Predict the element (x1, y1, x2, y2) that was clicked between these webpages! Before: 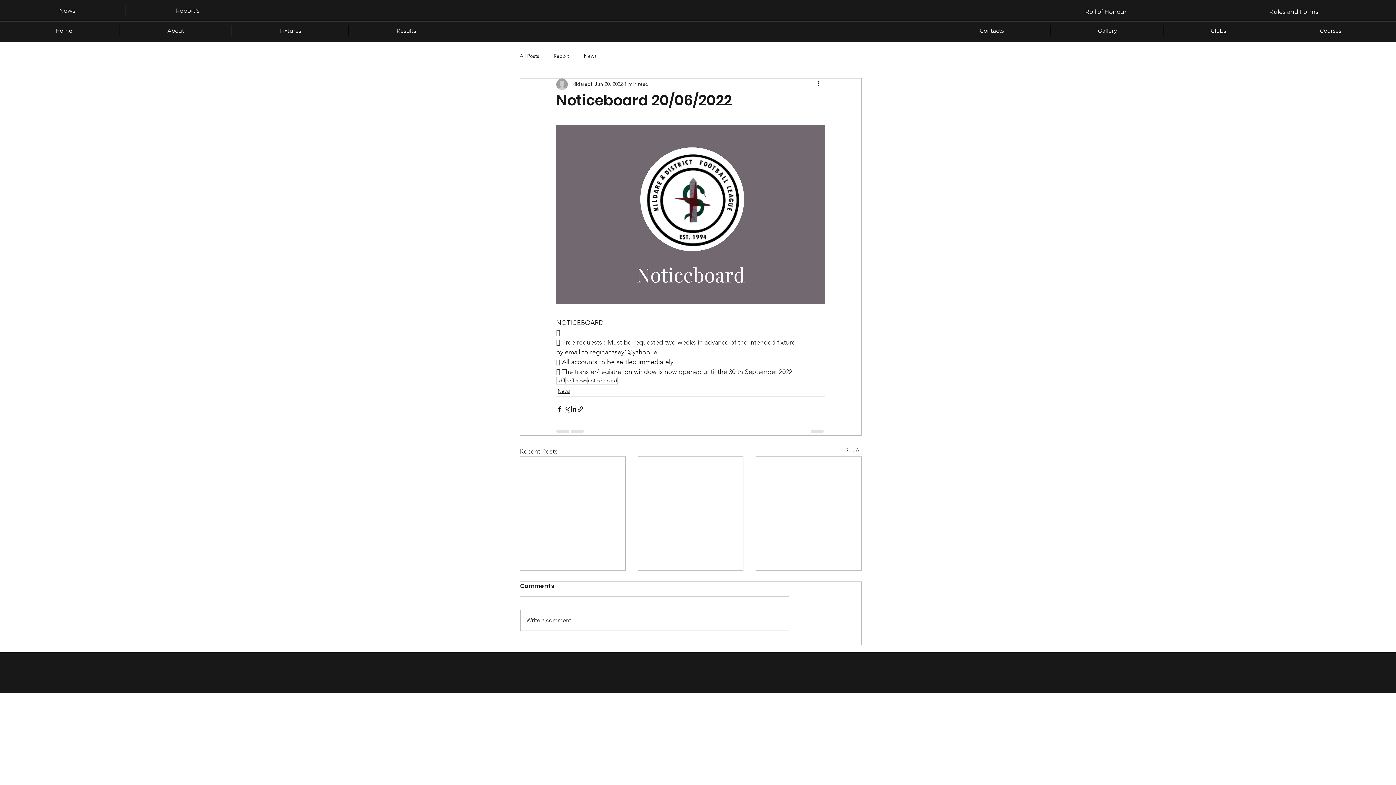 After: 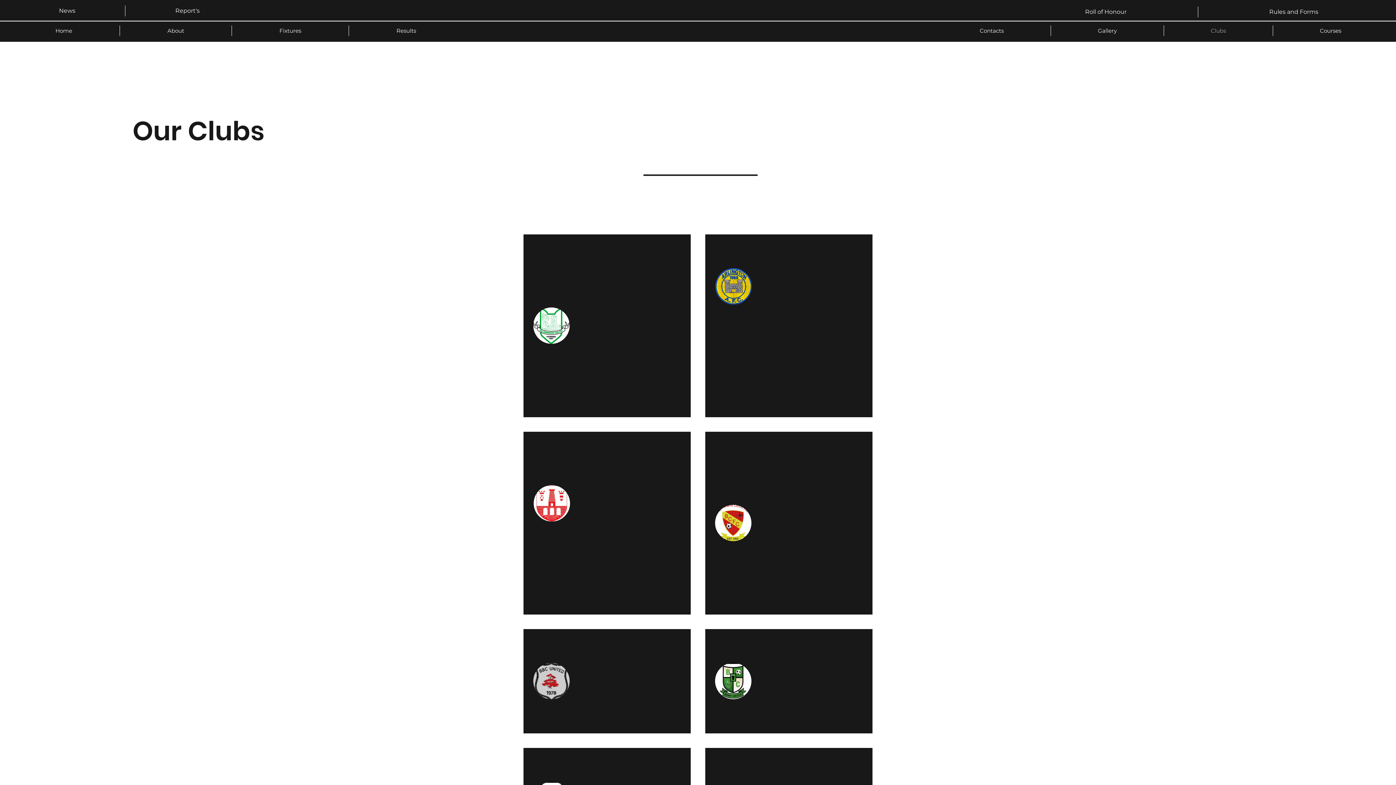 Action: bbox: (1164, 25, 1273, 35) label: Clubs